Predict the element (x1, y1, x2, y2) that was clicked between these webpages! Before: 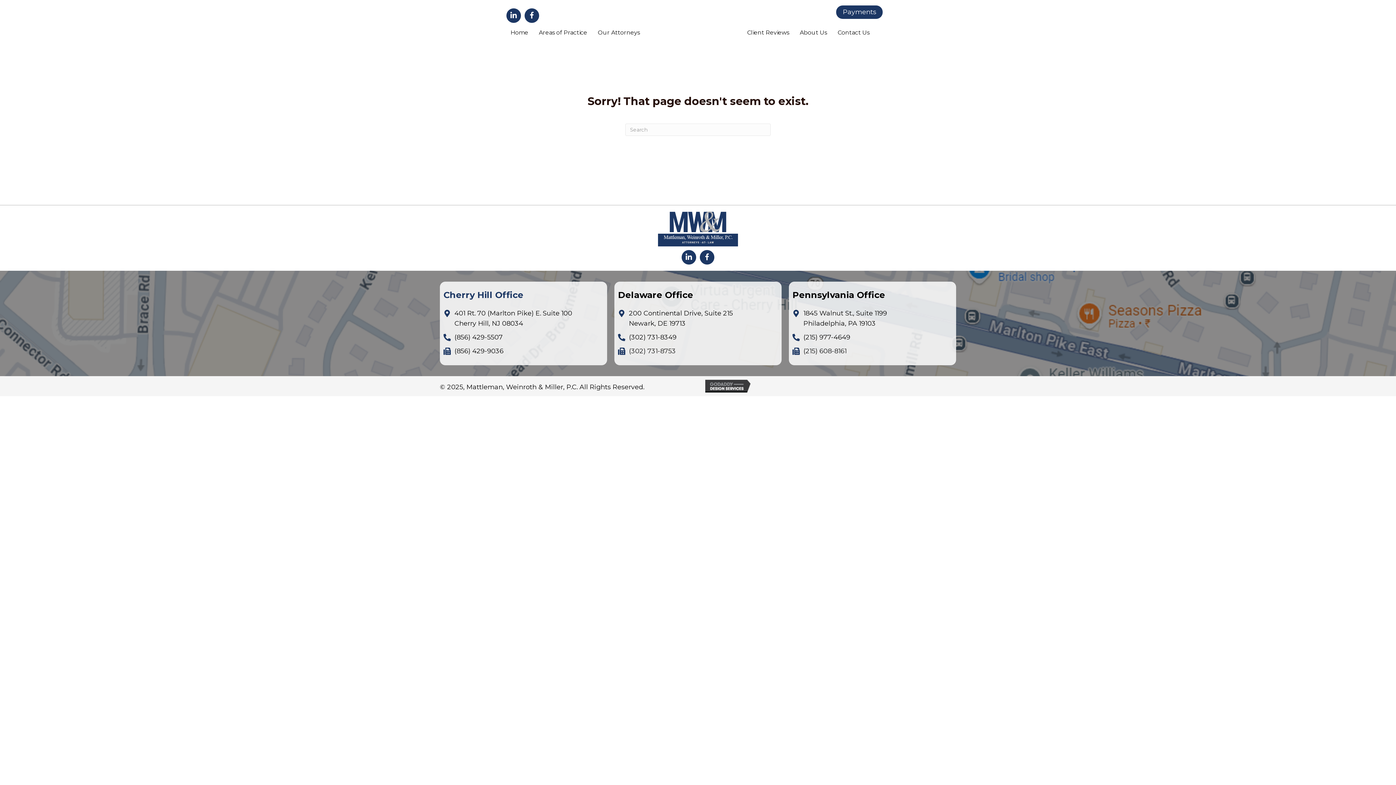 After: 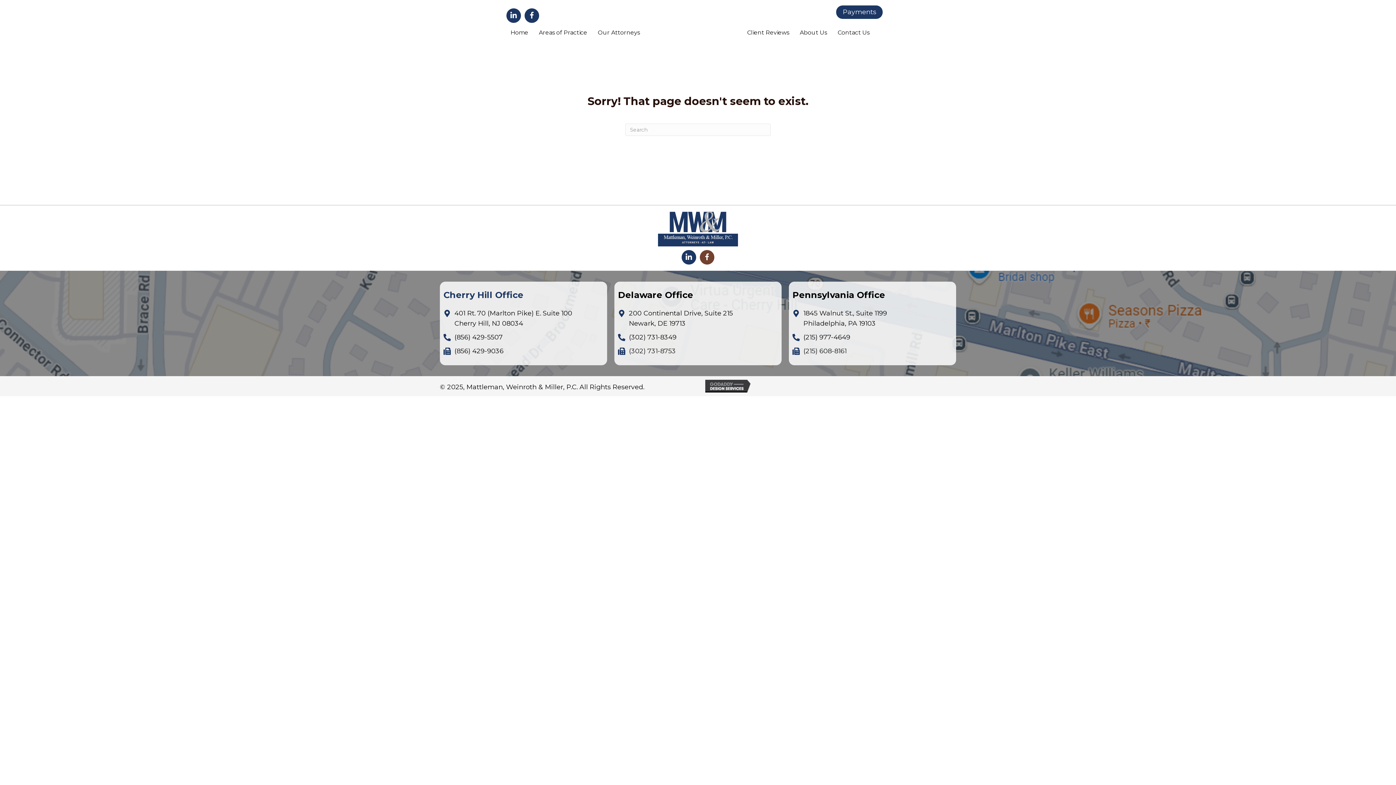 Action: bbox: (700, 250, 714, 264) label: Facebook